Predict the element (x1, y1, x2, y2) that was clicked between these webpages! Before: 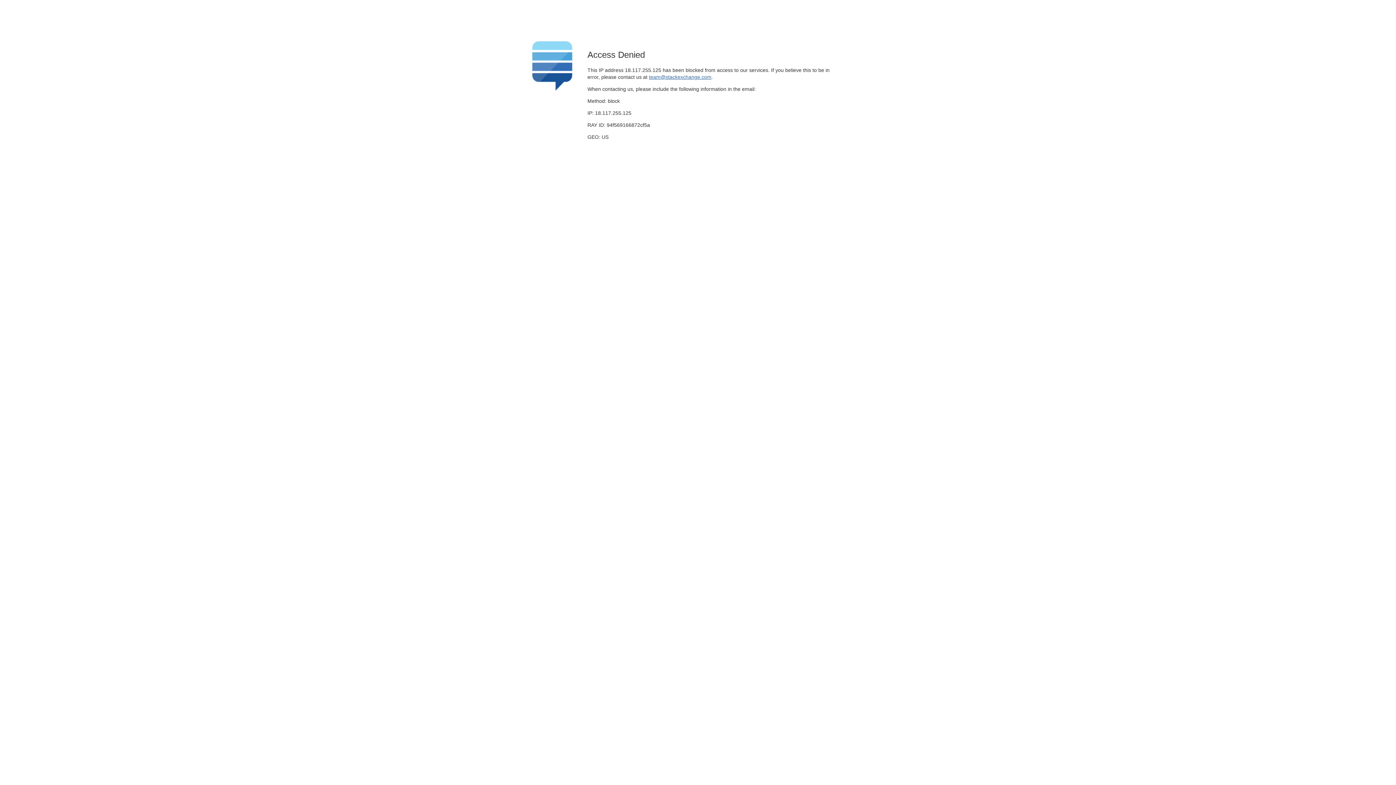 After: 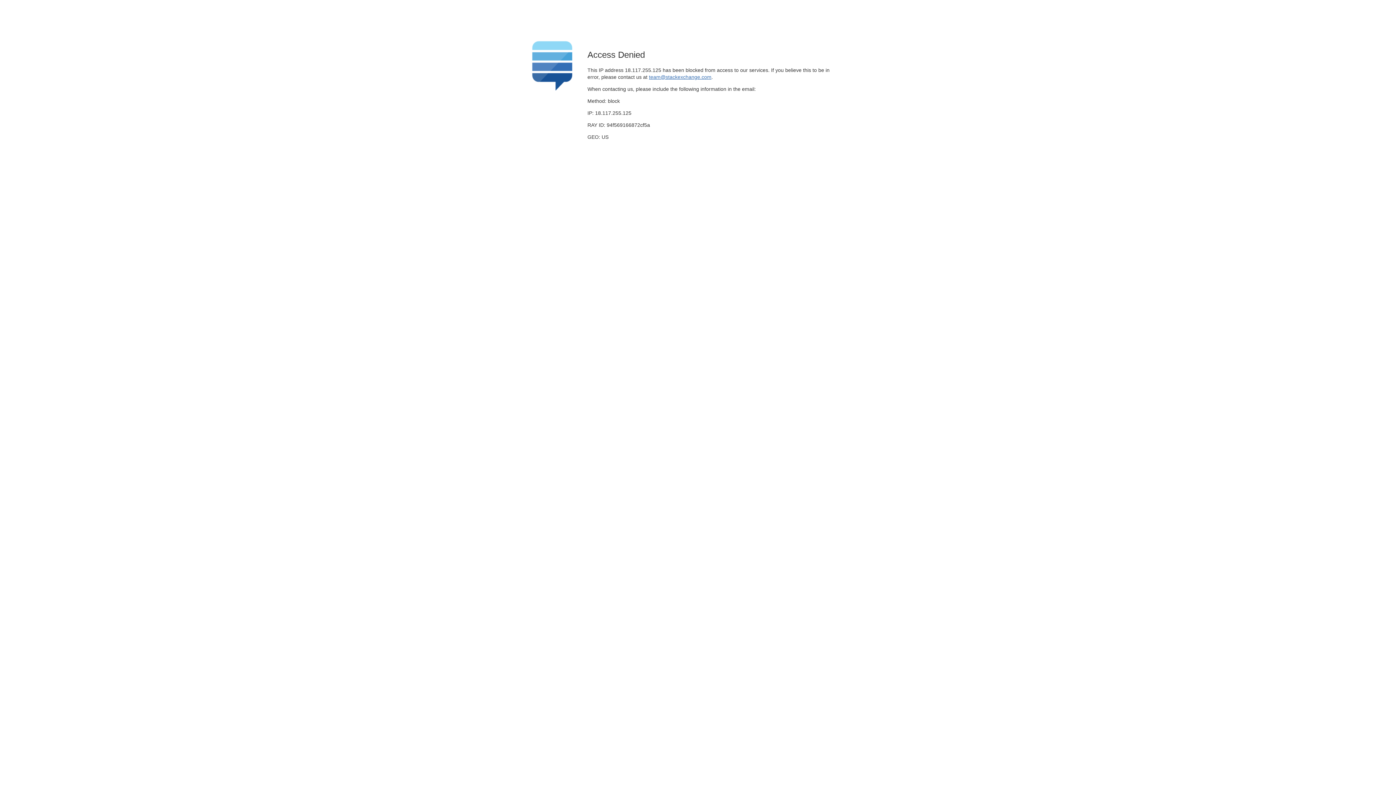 Action: label: team@stackexchange.com bbox: (649, 74, 711, 79)